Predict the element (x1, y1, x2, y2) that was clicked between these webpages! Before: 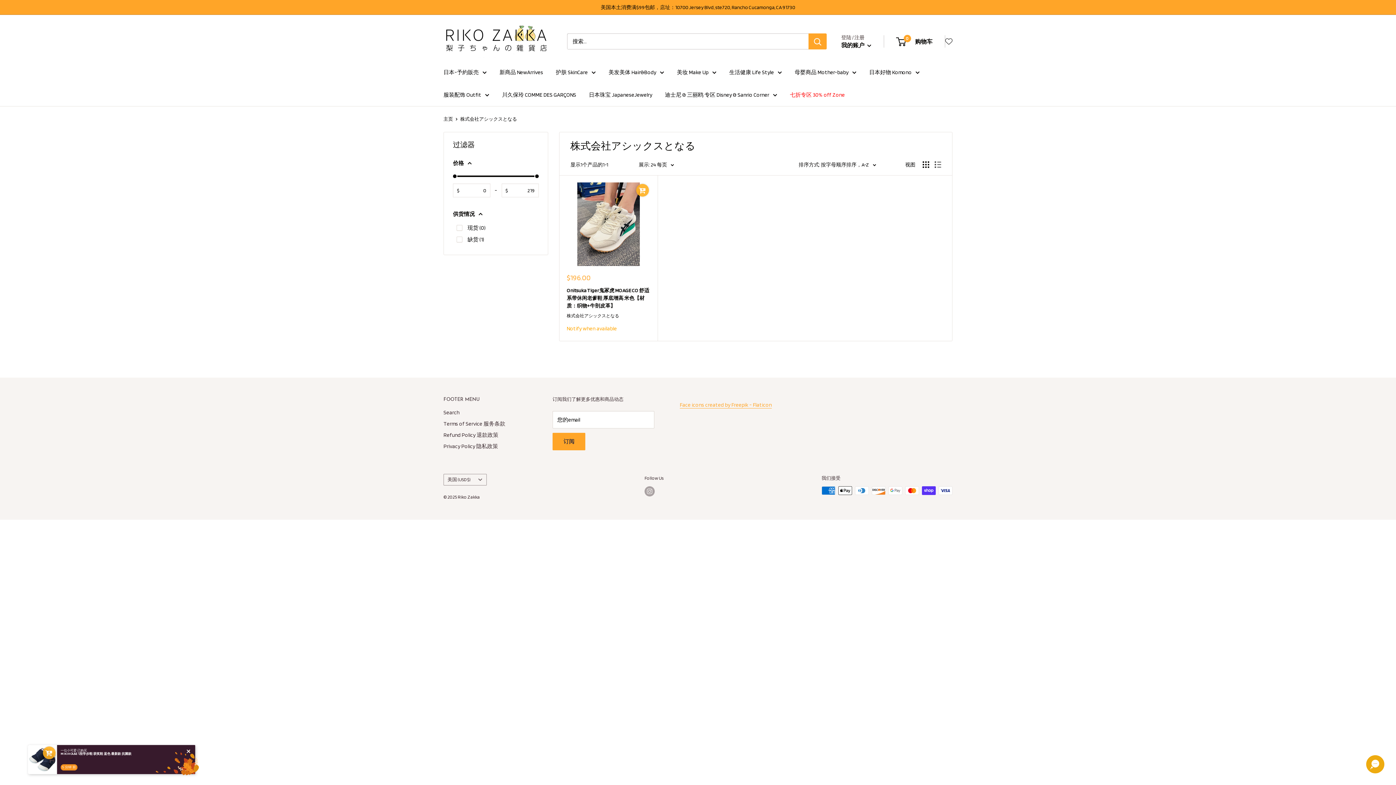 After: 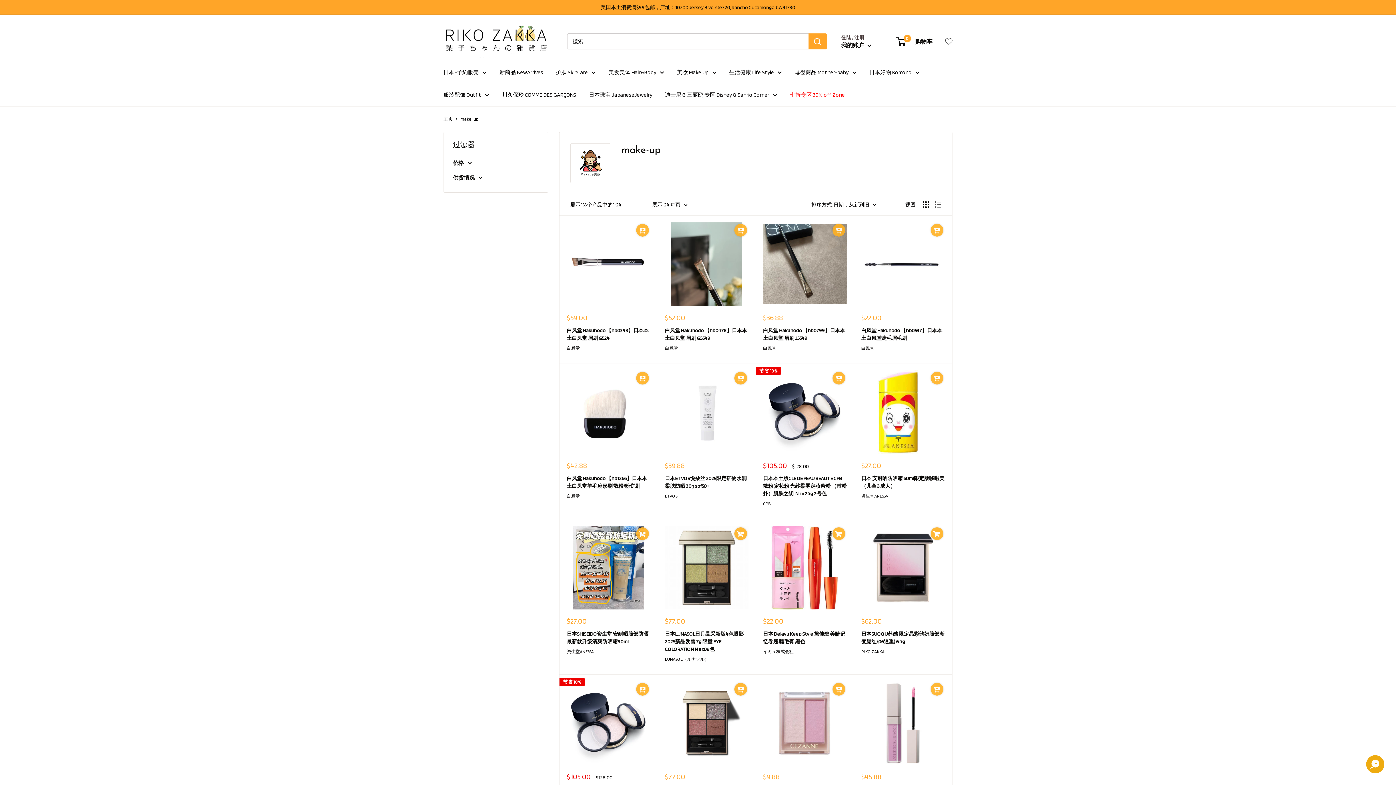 Action: bbox: (677, 67, 716, 77) label: 美妆 Make Up